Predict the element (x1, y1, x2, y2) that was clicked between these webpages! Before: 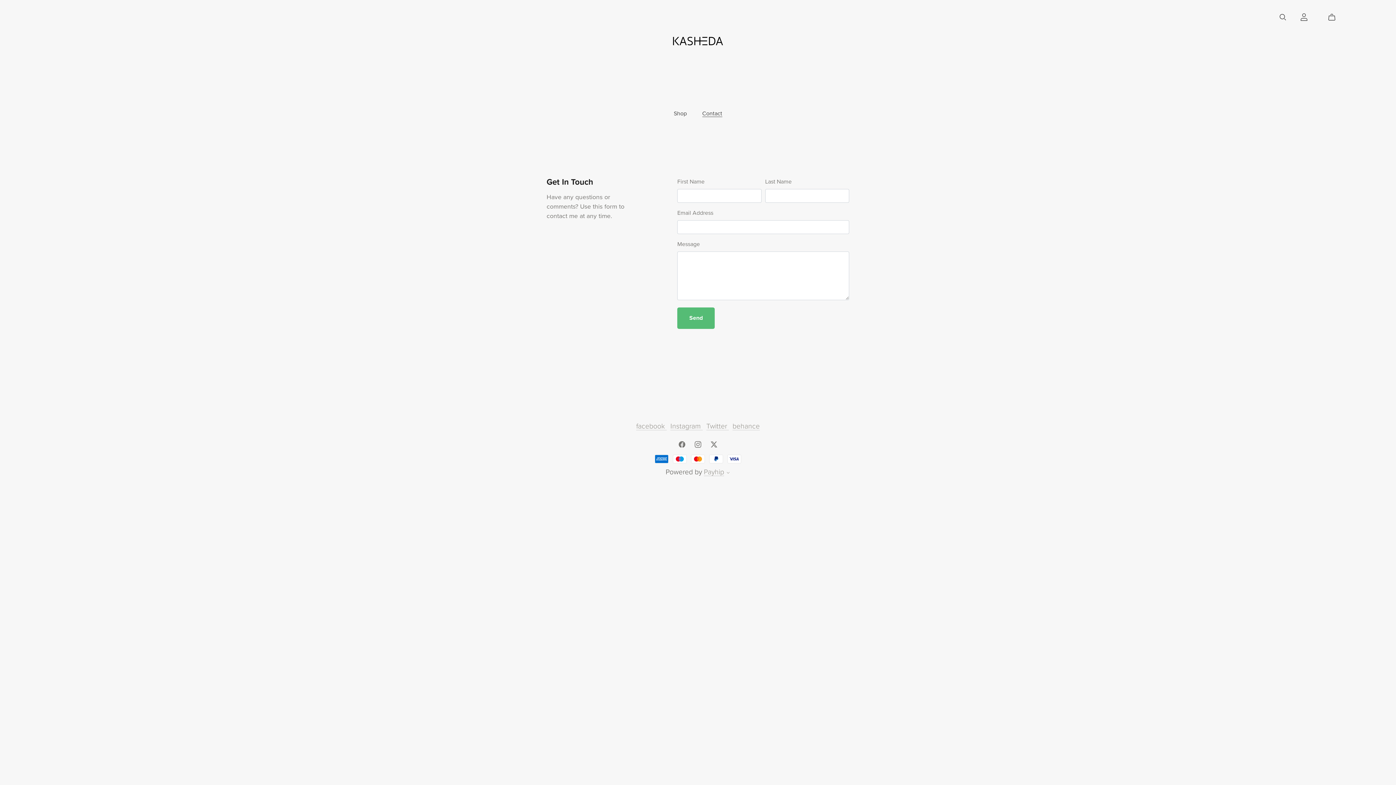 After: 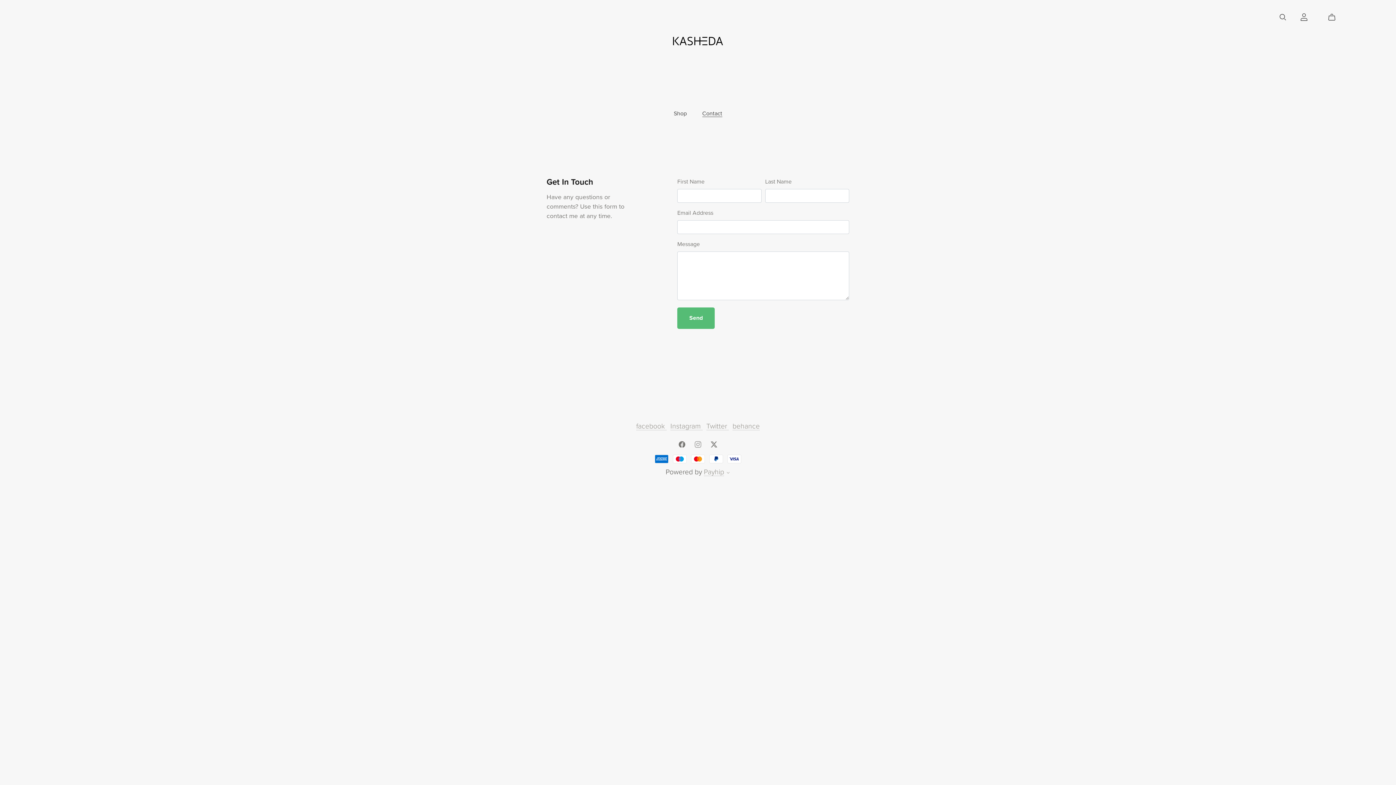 Action: bbox: (694, 439, 703, 448) label:  